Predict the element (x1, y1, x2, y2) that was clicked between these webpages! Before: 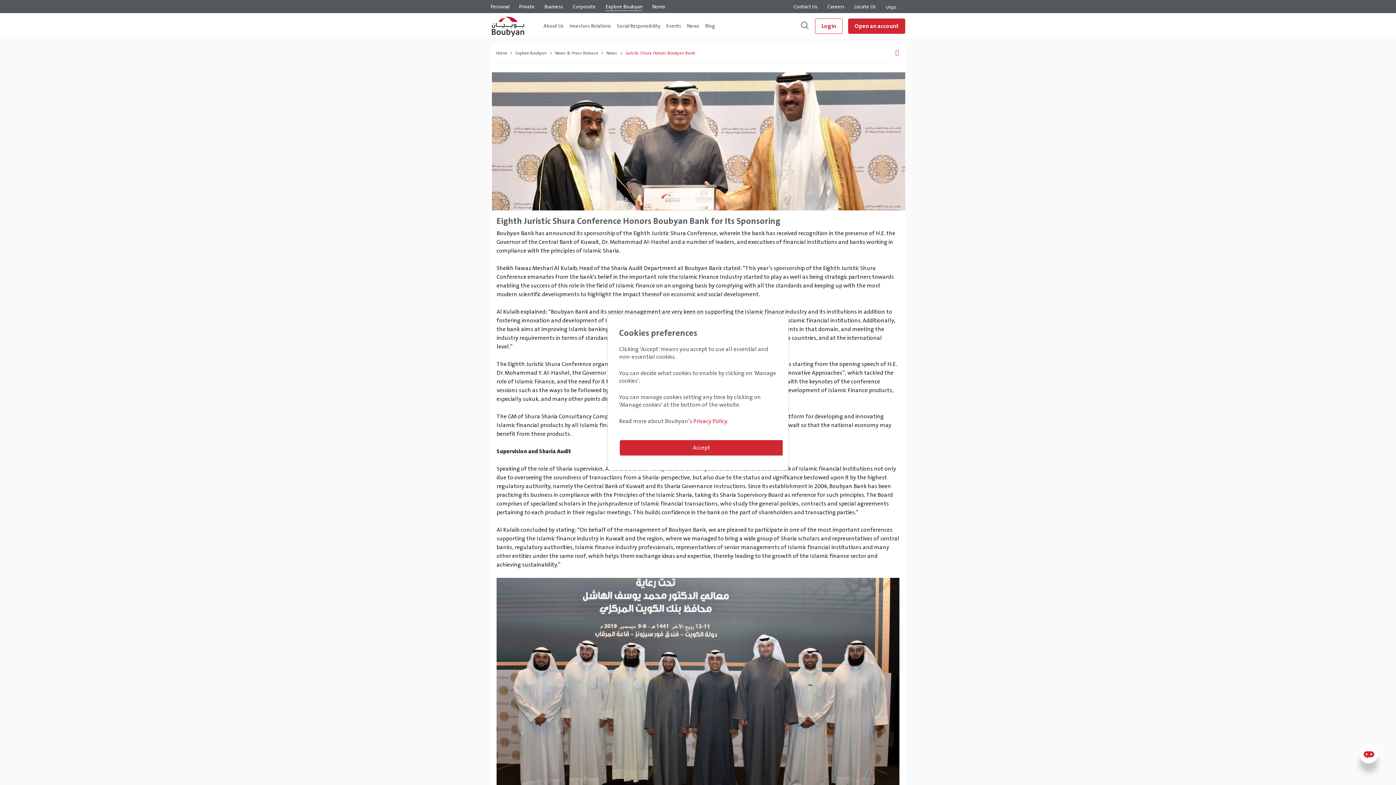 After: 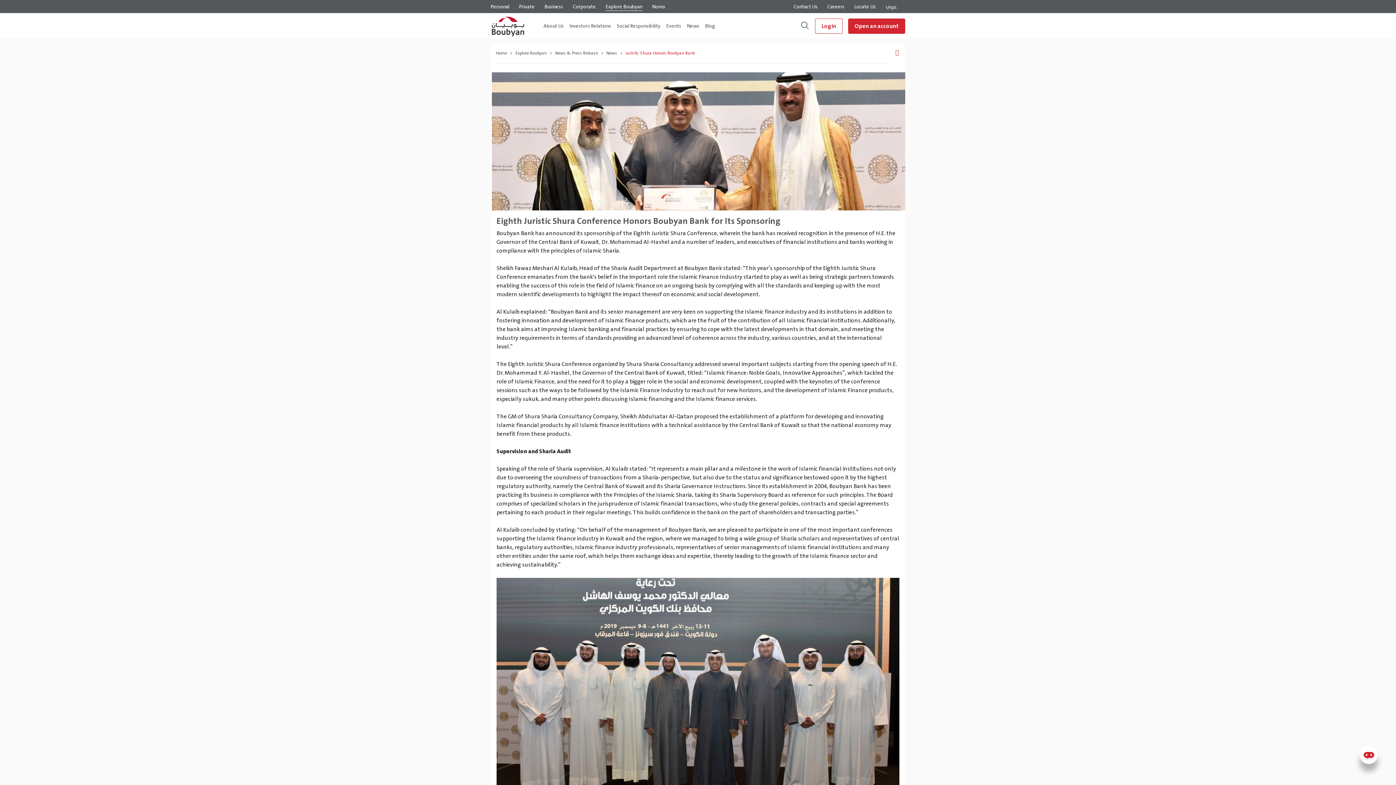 Action: label: Accept bbox: (619, 440, 783, 455)